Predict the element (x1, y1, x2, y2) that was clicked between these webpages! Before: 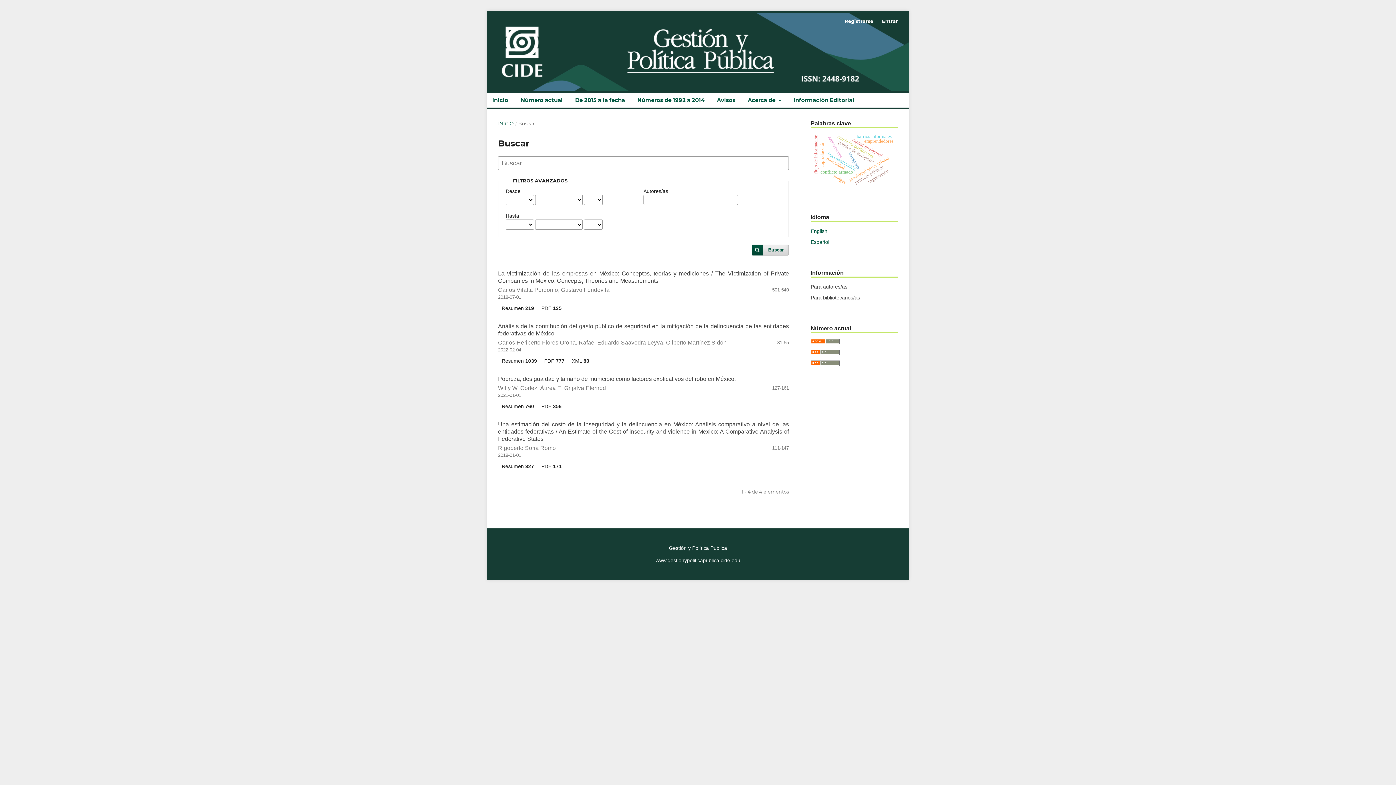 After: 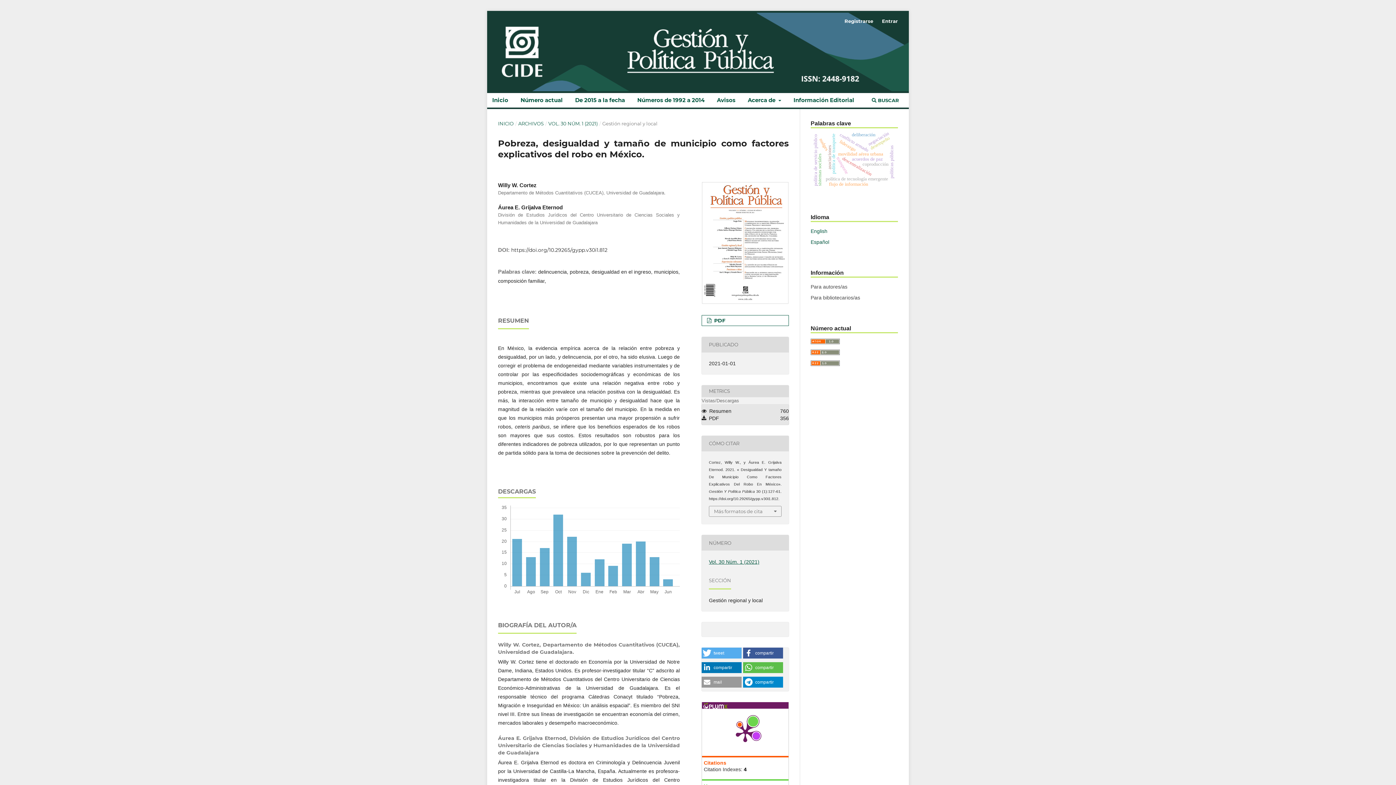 Action: bbox: (498, 376, 736, 382) label: Pobreza, desigualdad y tamaño de municipio como factores explicativos del robo en México.